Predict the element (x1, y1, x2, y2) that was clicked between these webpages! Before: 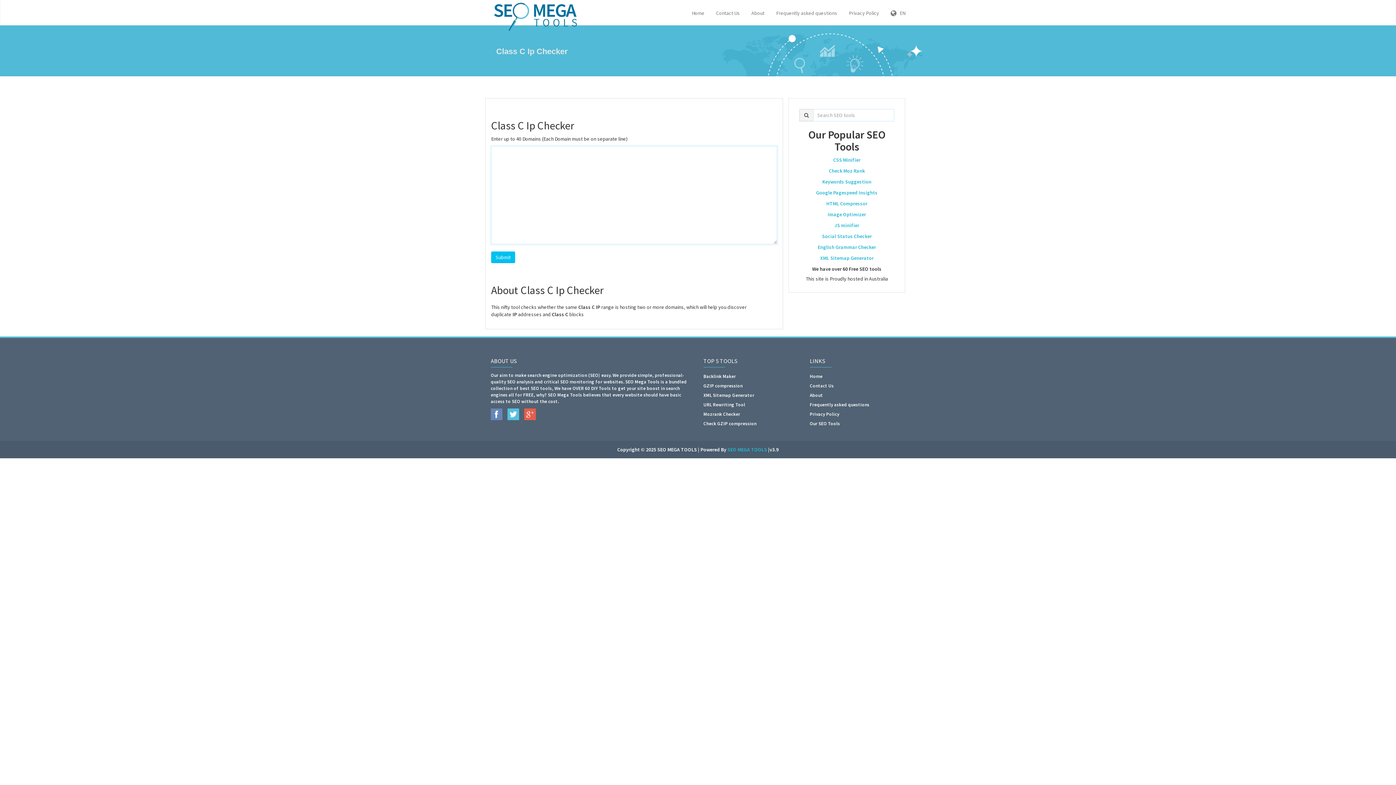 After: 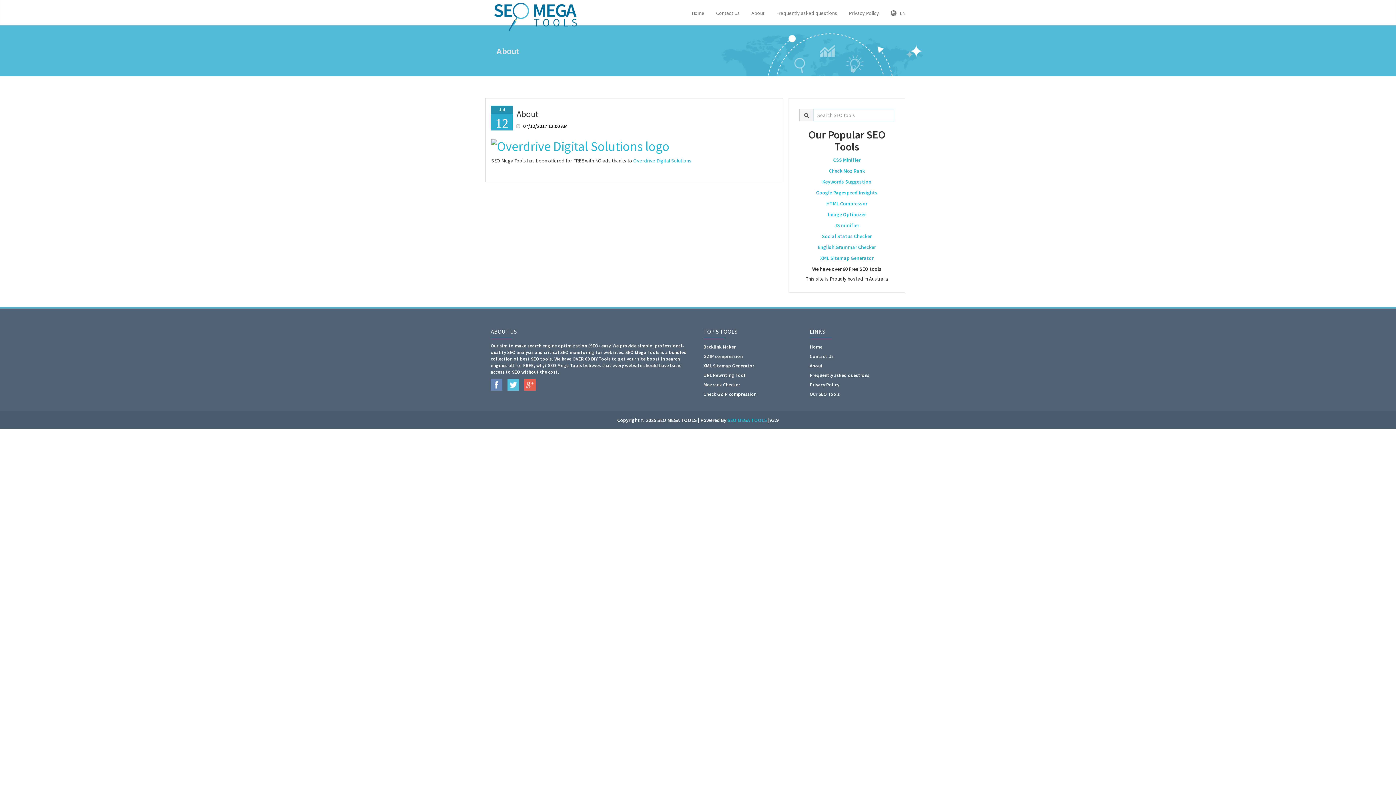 Action: label: About bbox: (810, 391, 905, 400)